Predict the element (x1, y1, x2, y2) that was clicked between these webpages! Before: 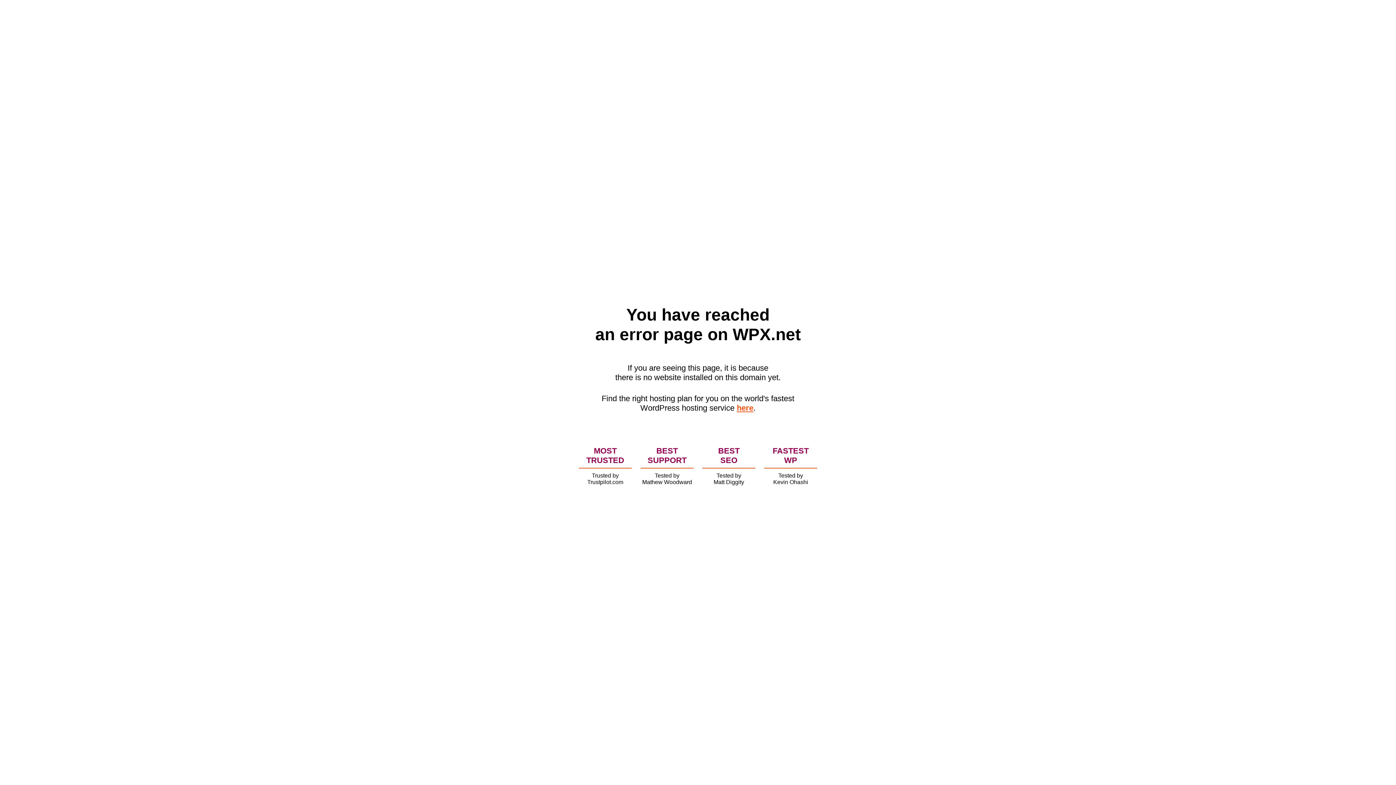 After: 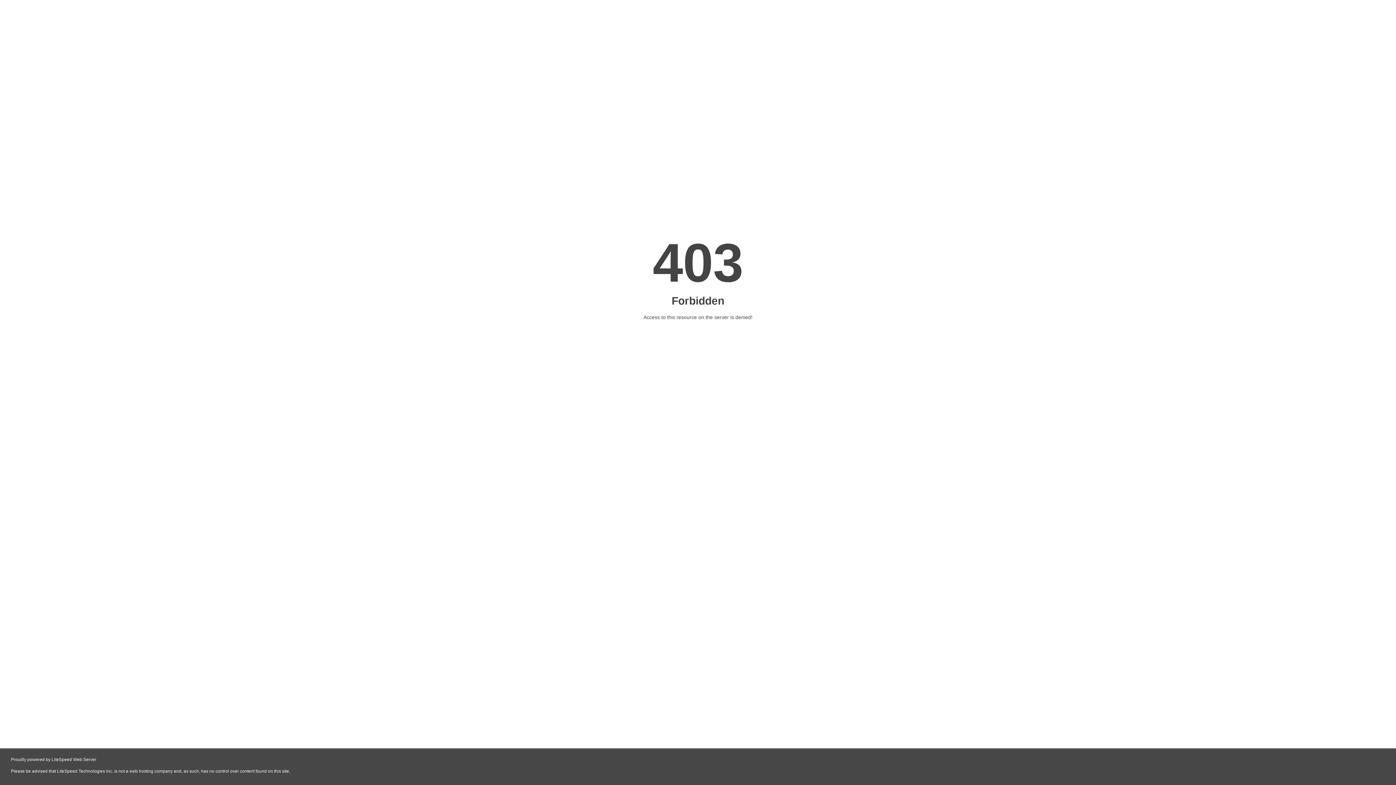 Action: bbox: (736, 403, 753, 412) label: here